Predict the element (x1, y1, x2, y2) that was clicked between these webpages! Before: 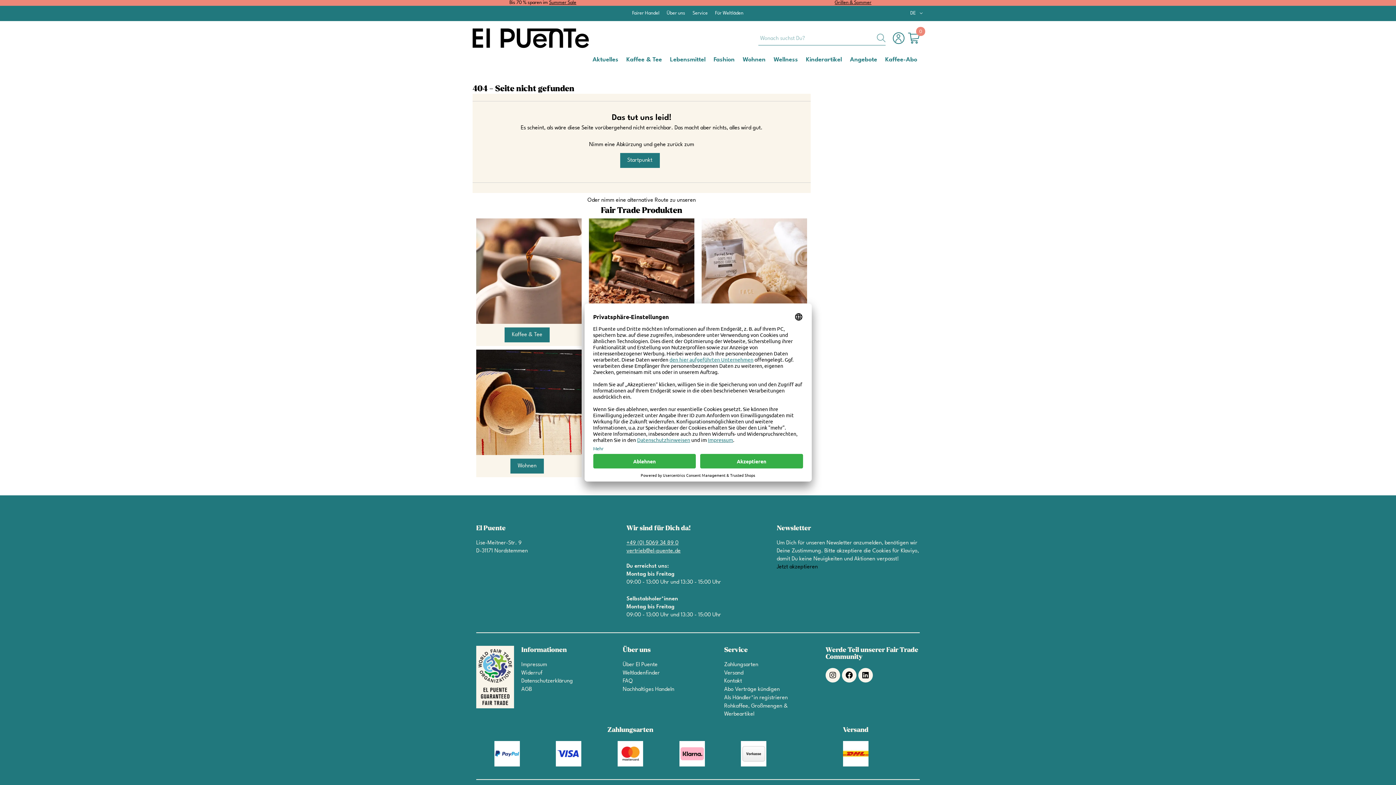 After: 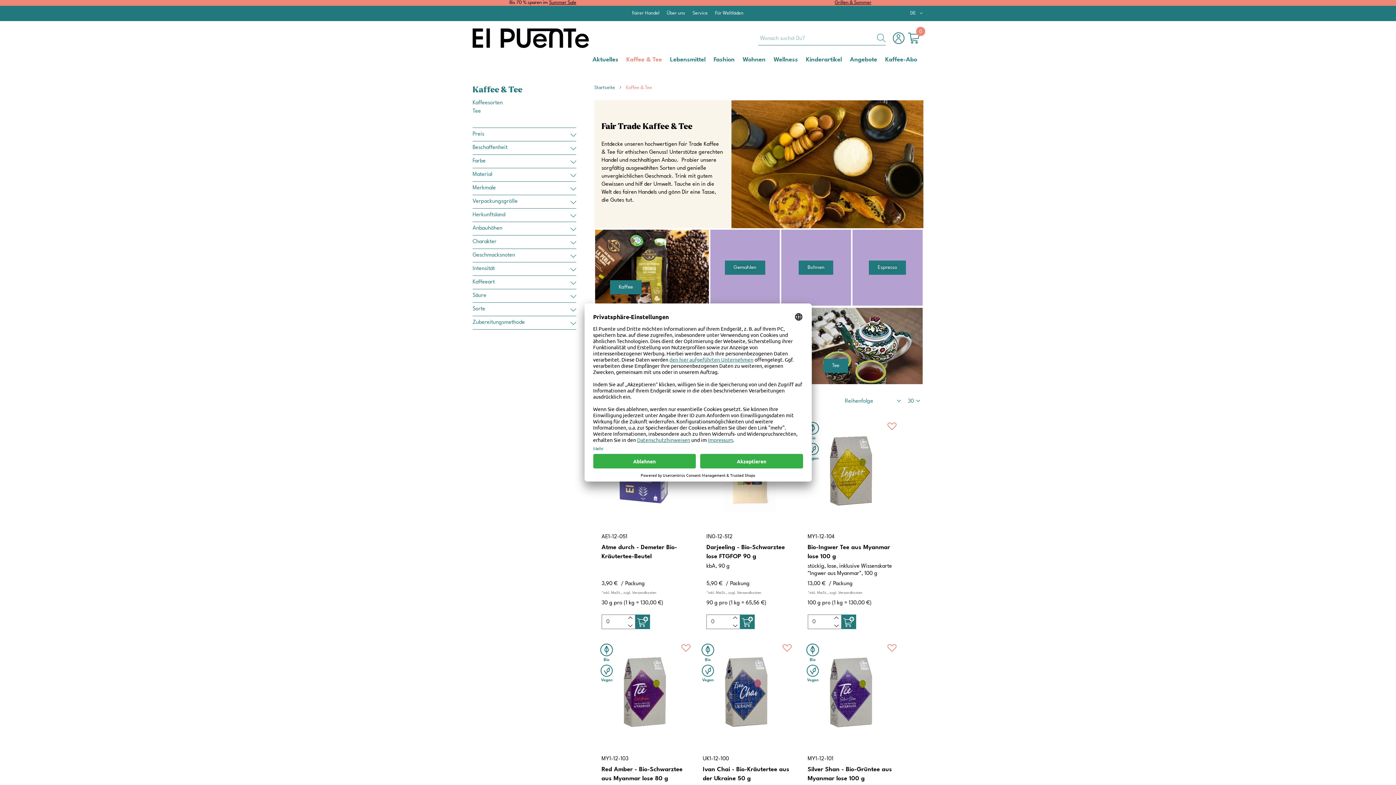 Action: bbox: (476, 268, 581, 273)